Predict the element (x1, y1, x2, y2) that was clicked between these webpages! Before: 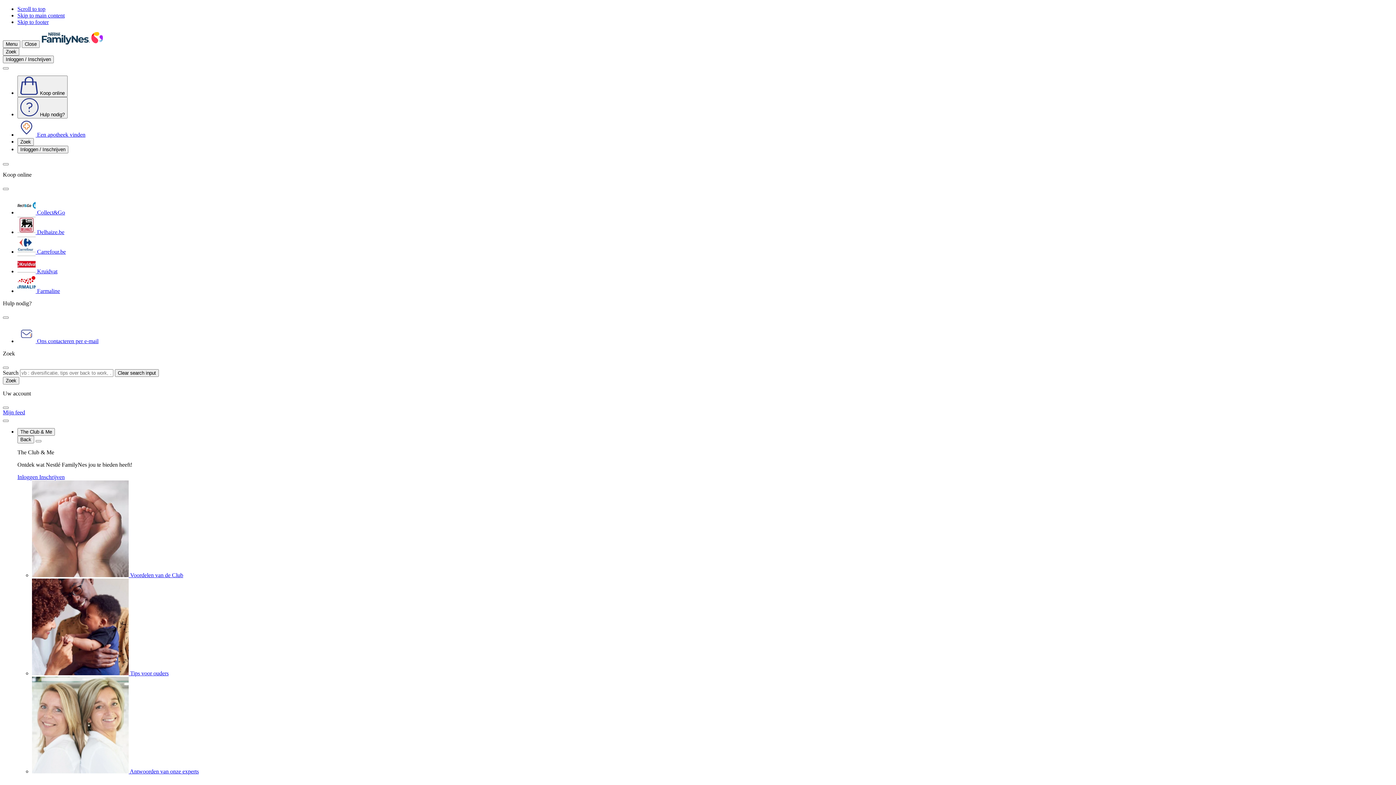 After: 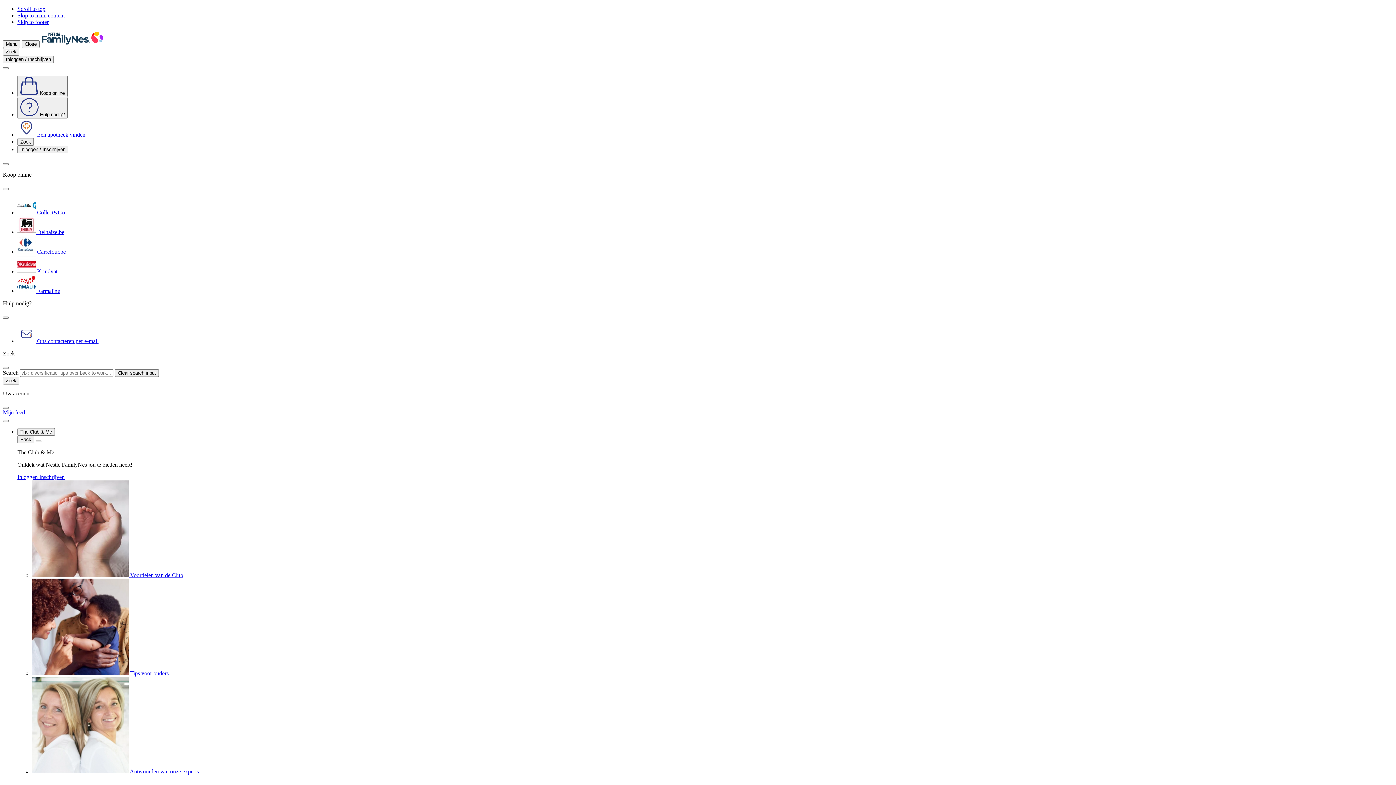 Action: bbox: (17, 338, 98, 344) label: Ons contacteren per e-mail